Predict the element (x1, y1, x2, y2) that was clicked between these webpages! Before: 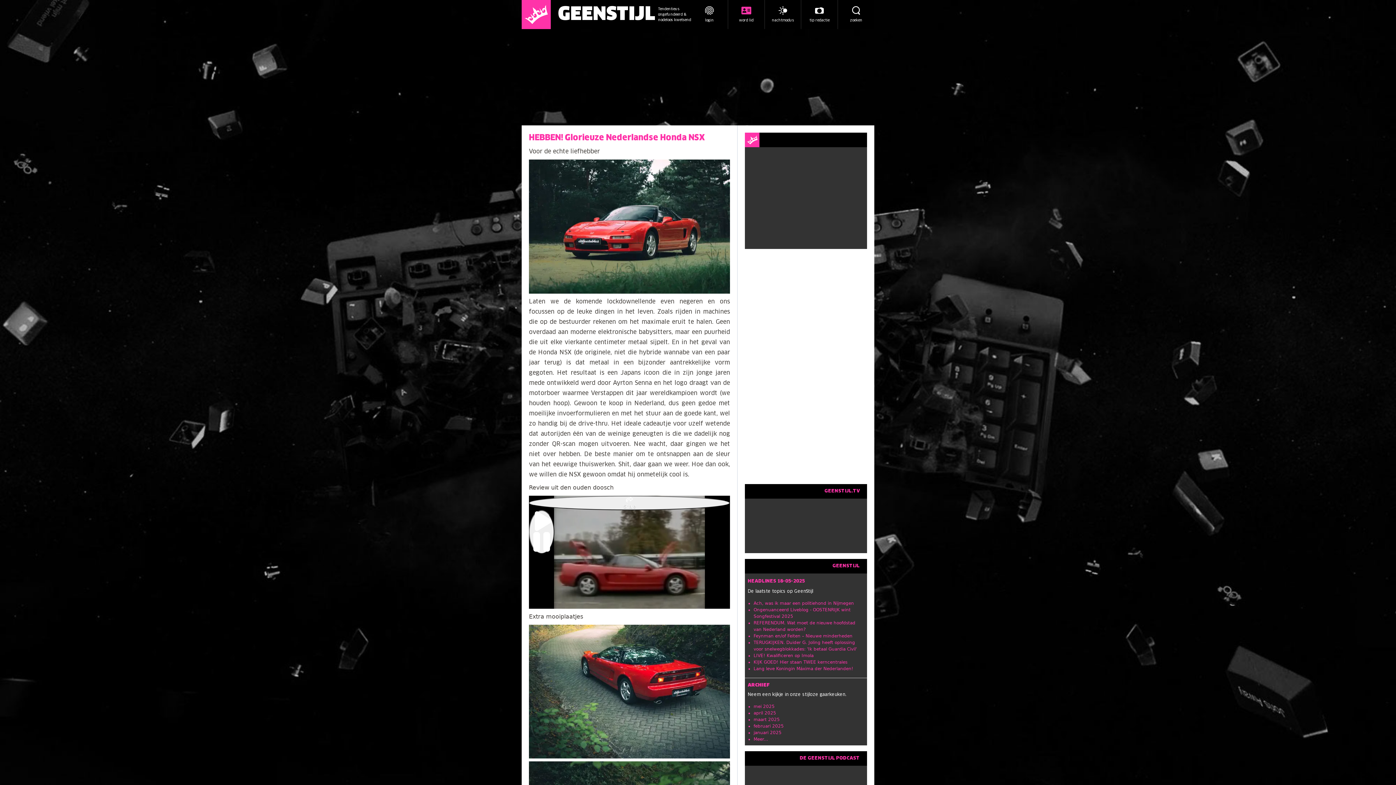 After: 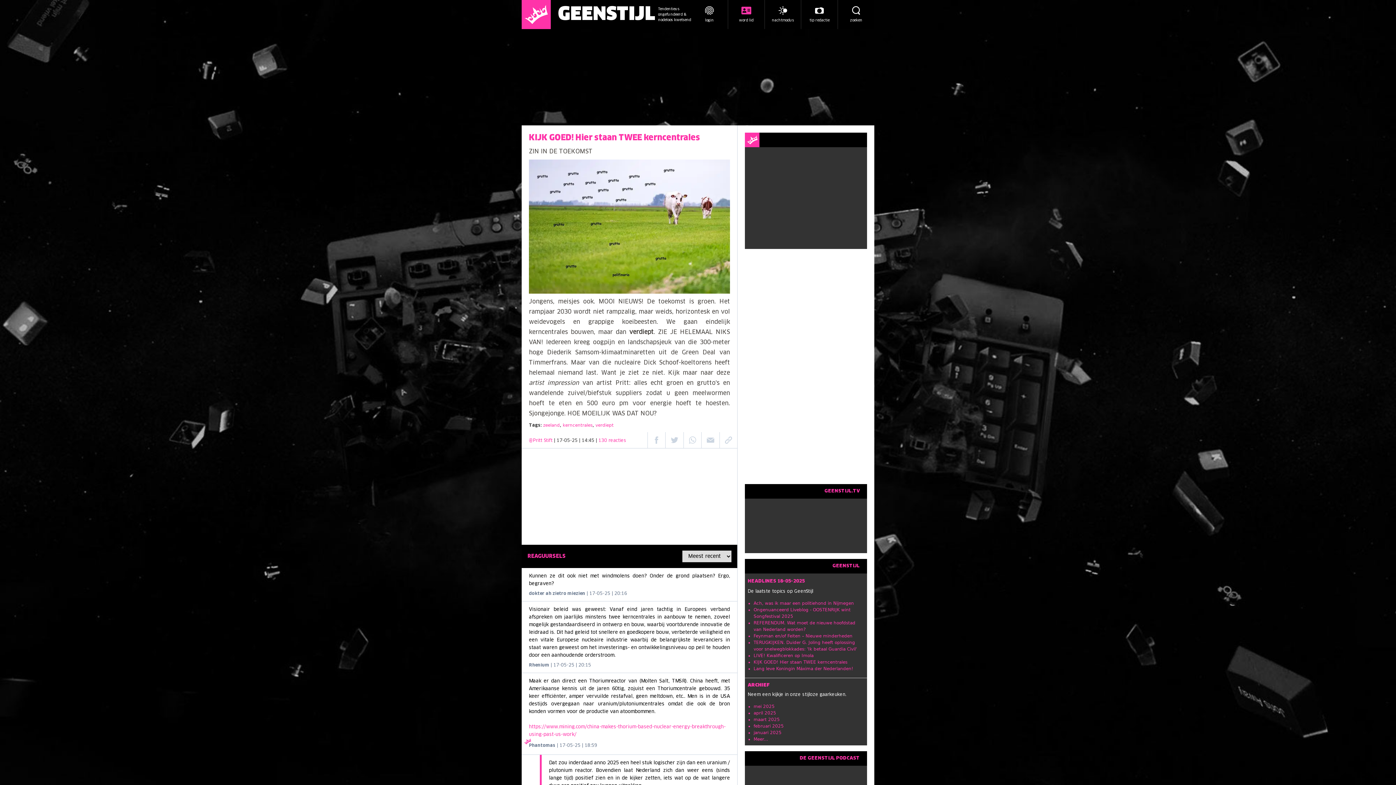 Action: label: KIJK GOED! Hier staan TWEE kerncentrales bbox: (753, 660, 847, 665)